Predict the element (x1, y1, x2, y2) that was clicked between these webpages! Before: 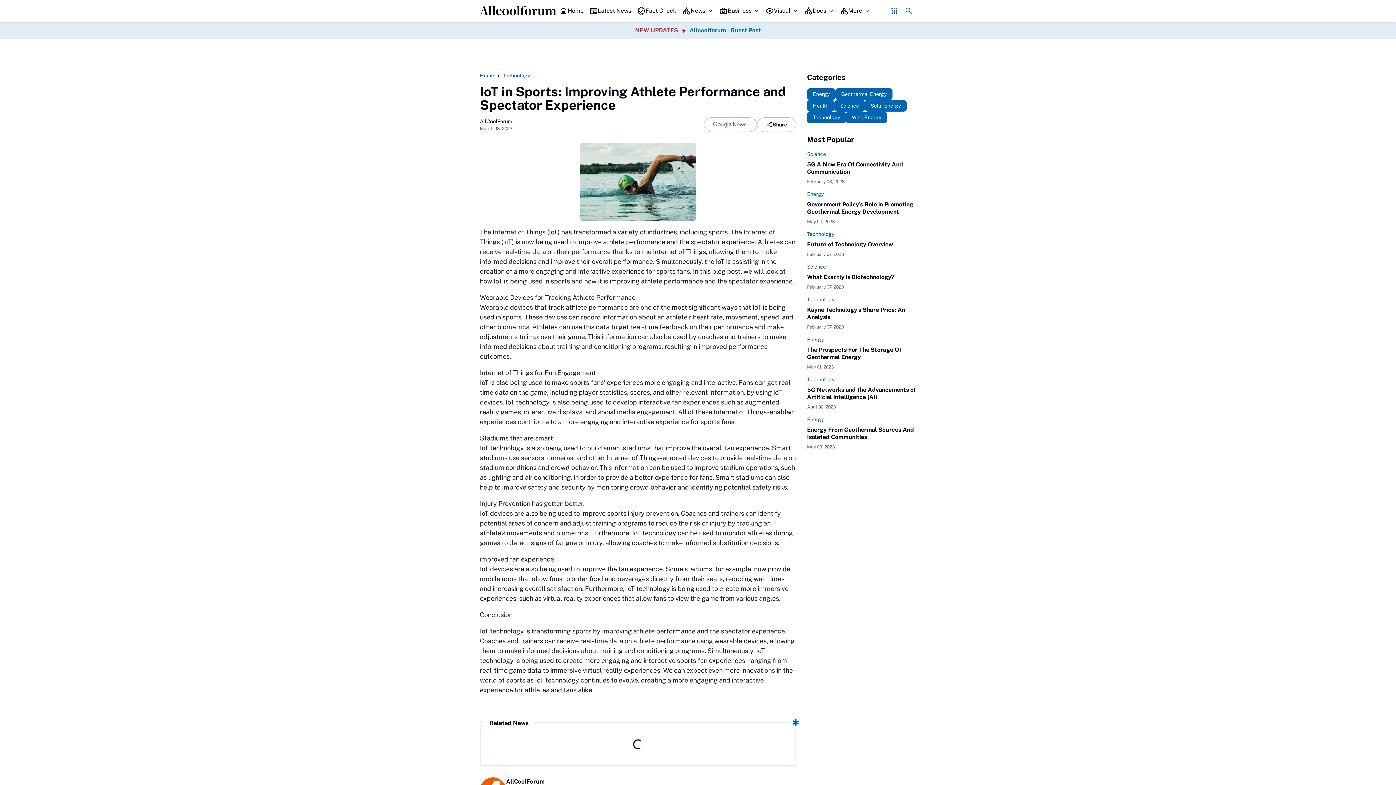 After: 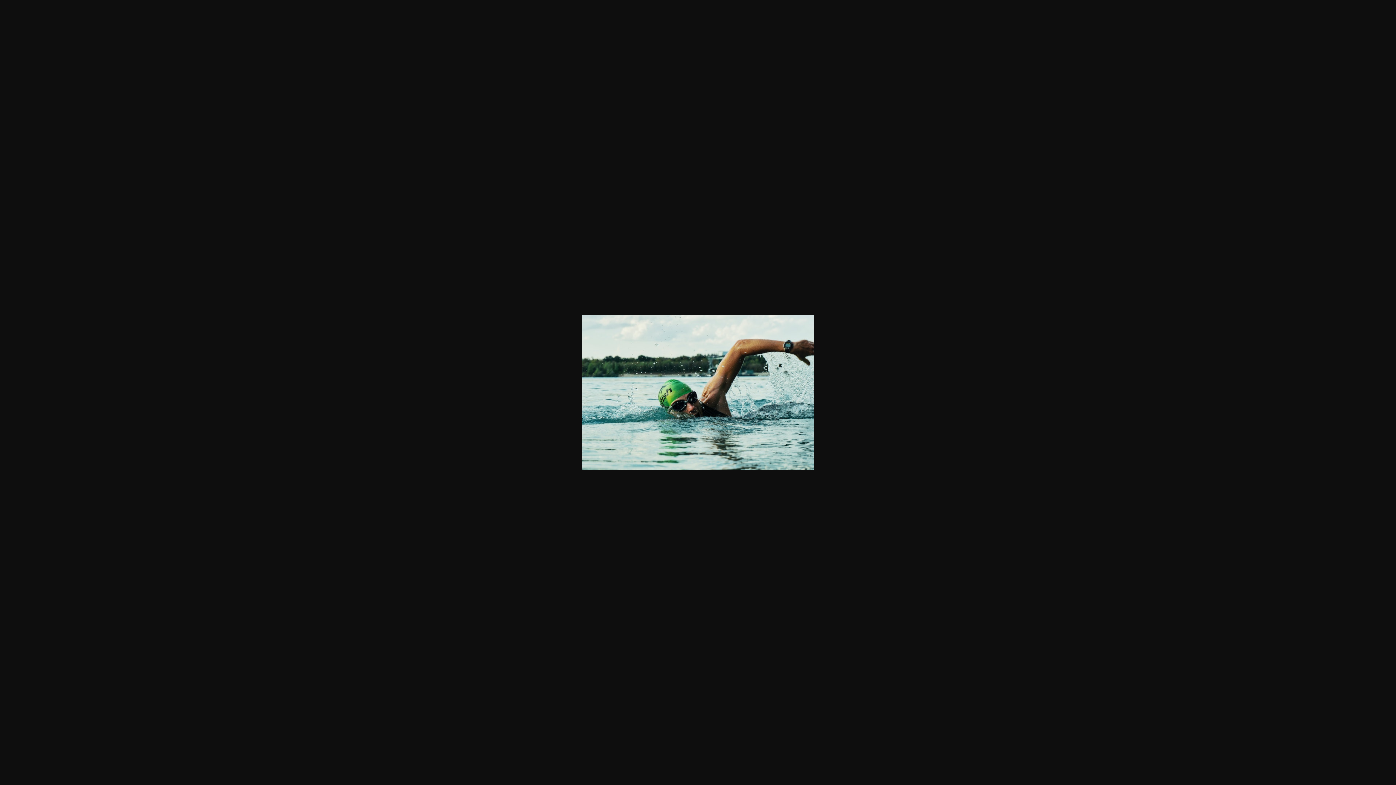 Action: bbox: (480, 142, 796, 220)